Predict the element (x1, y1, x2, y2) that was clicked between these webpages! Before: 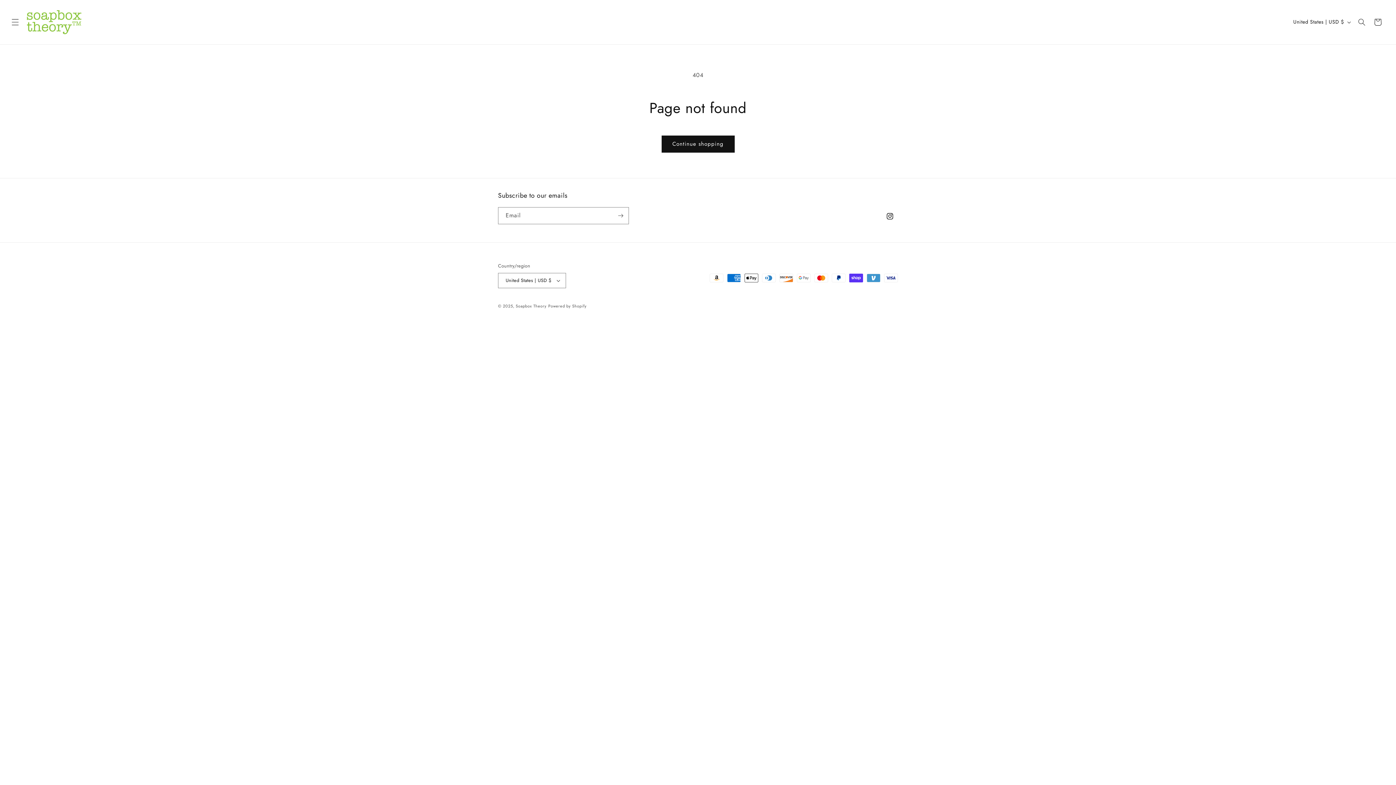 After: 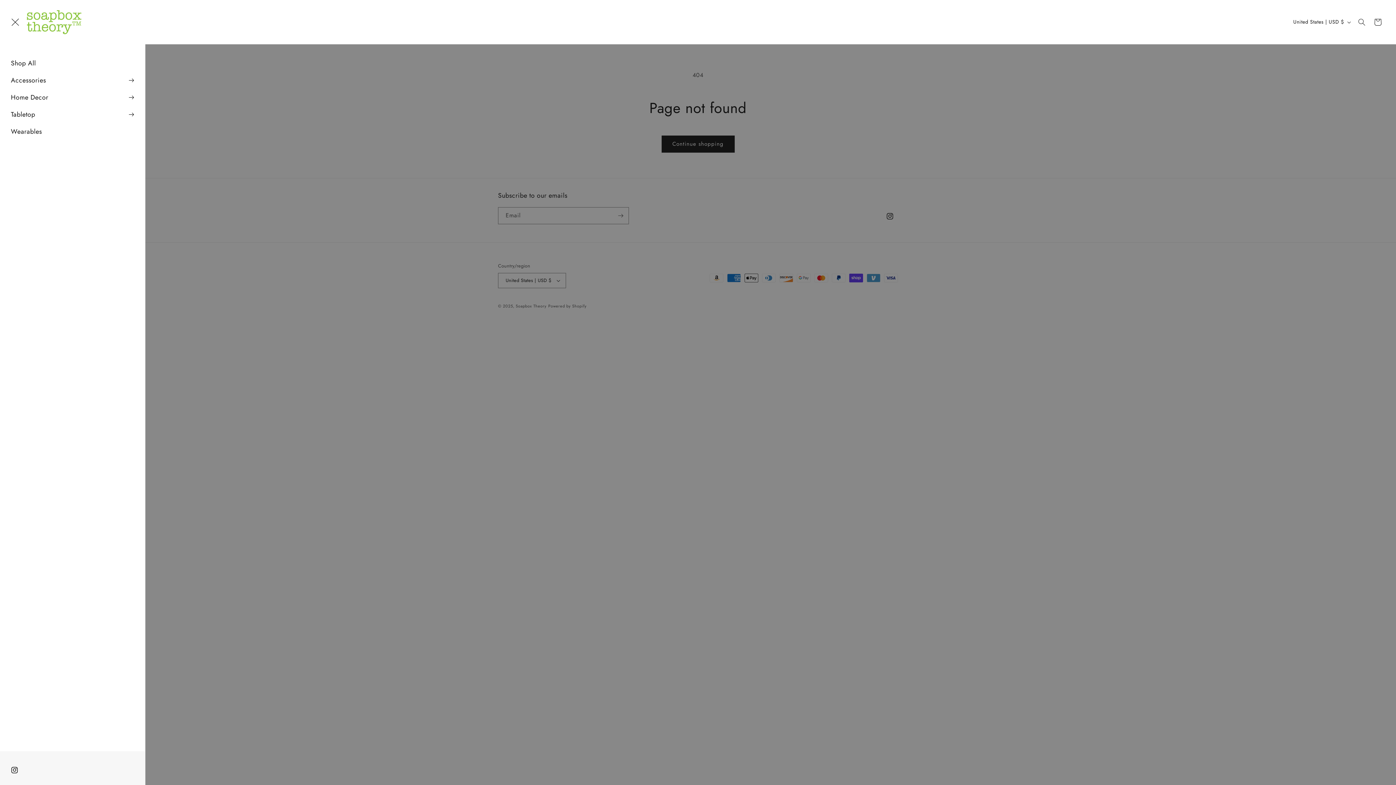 Action: bbox: (7, 14, 23, 30) label: Menu